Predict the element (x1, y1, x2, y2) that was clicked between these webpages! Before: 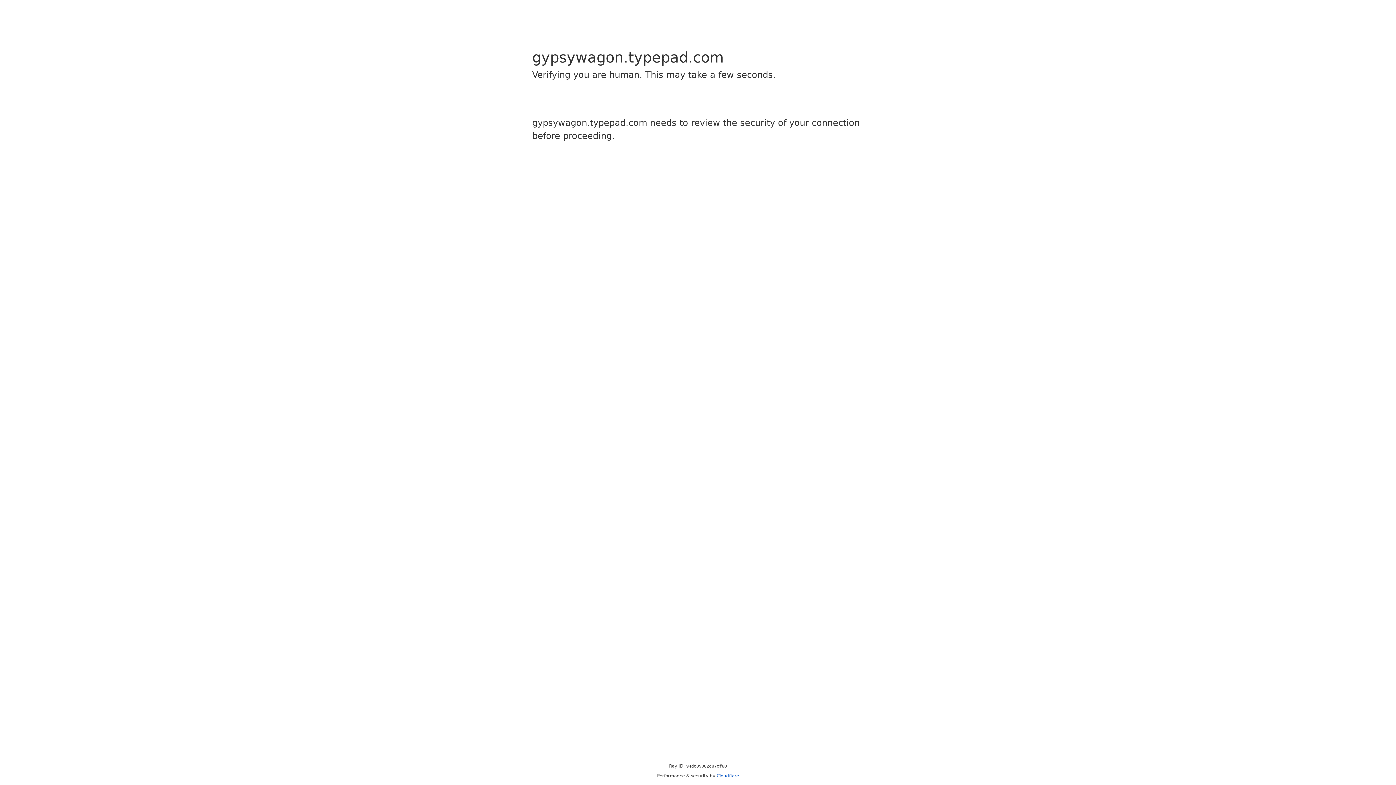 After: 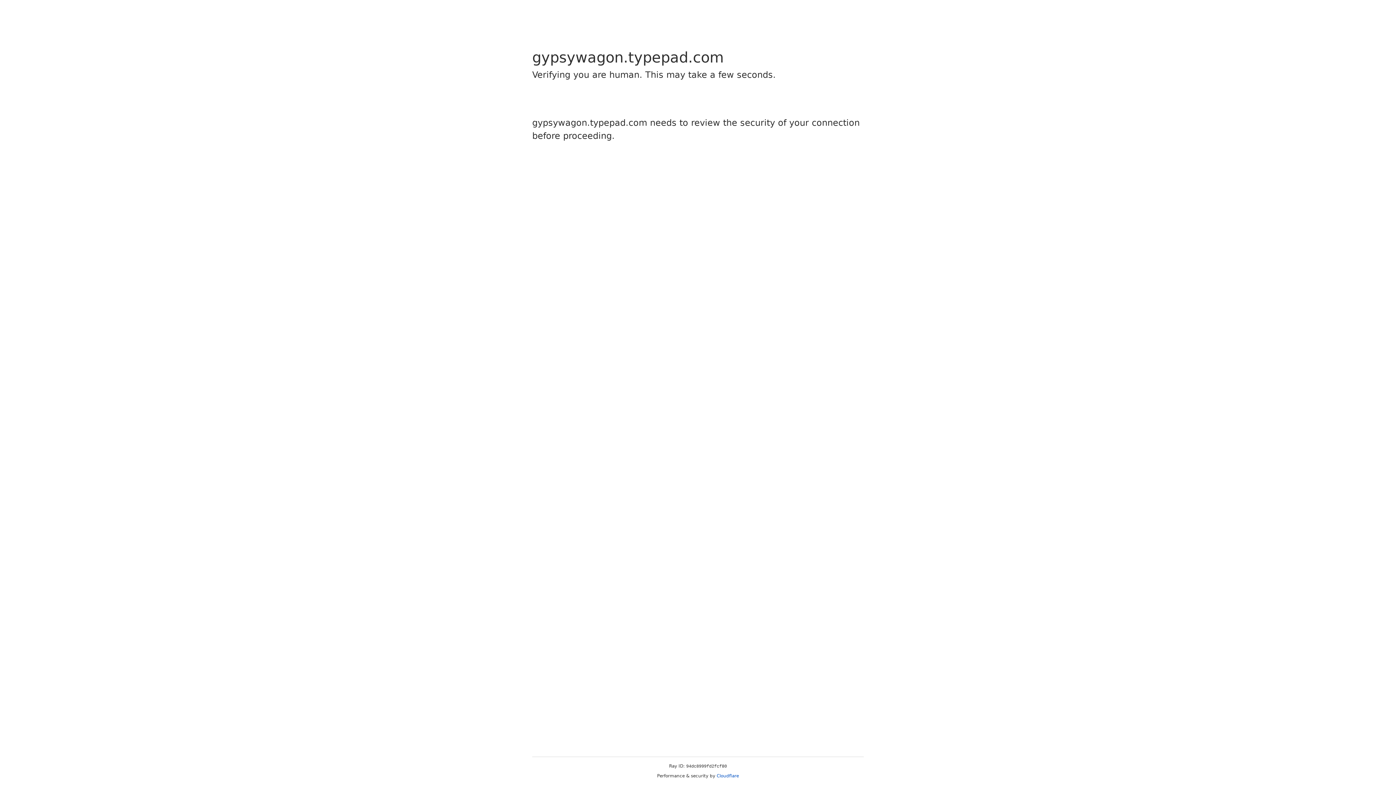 Action: label: Cloudflare bbox: (716, 773, 739, 778)